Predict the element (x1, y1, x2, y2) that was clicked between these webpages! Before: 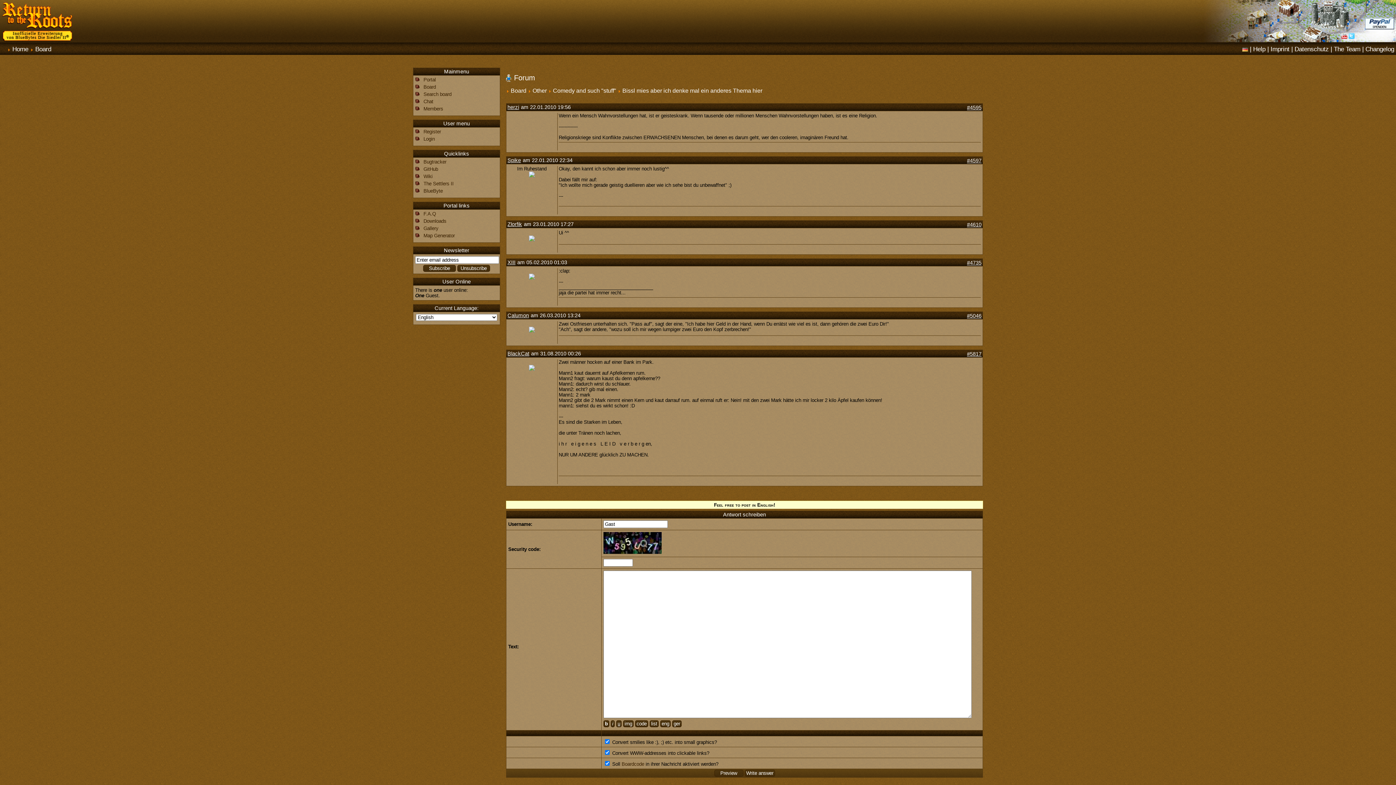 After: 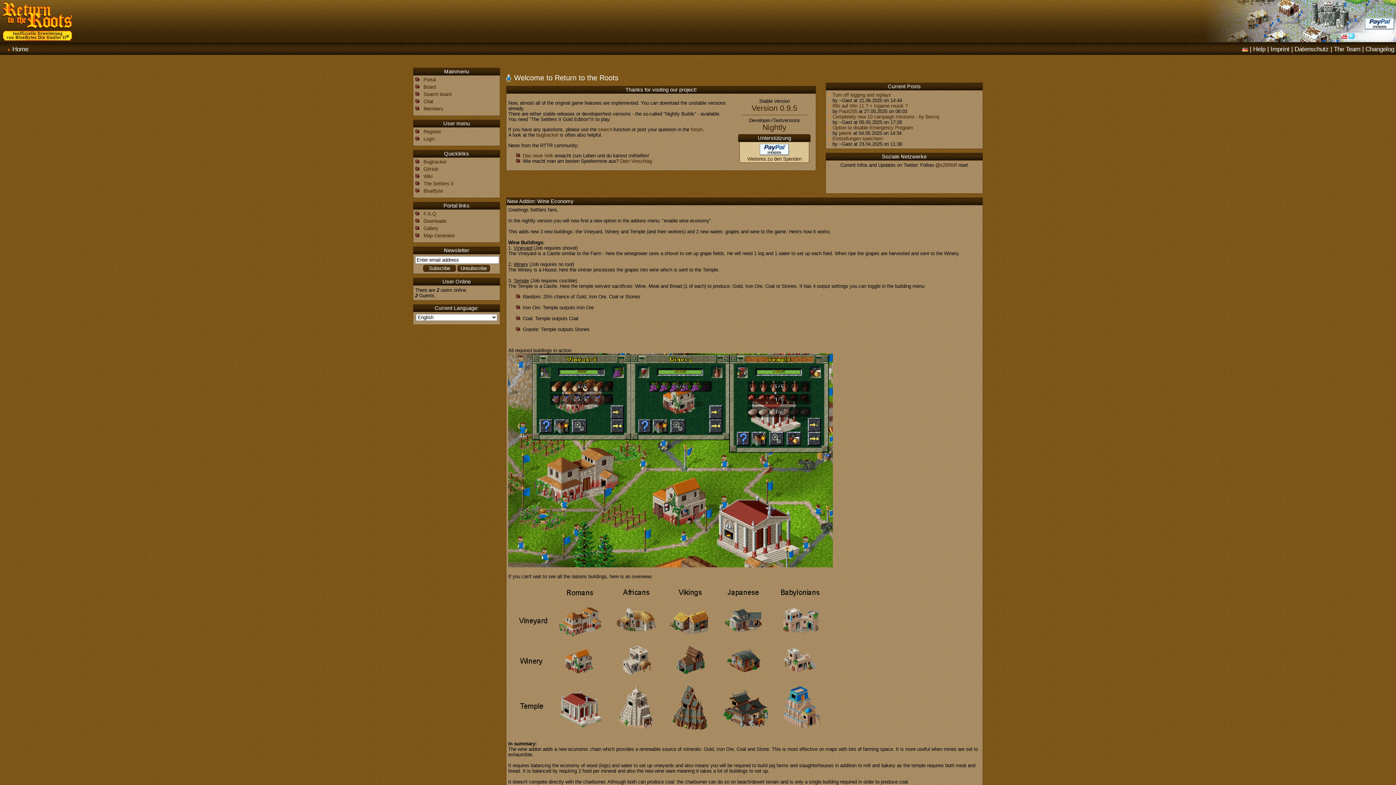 Action: bbox: (507, 350, 529, 356) label: BlackCat